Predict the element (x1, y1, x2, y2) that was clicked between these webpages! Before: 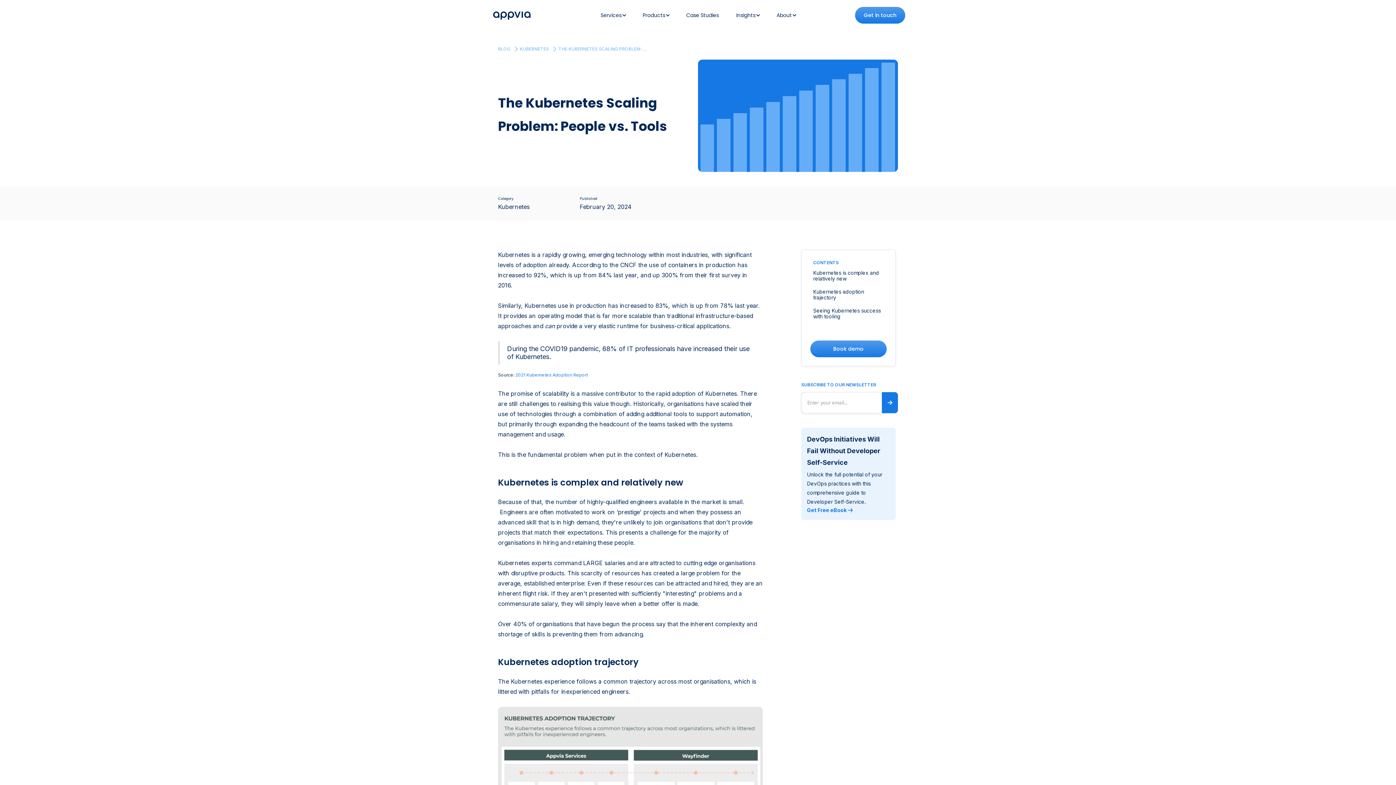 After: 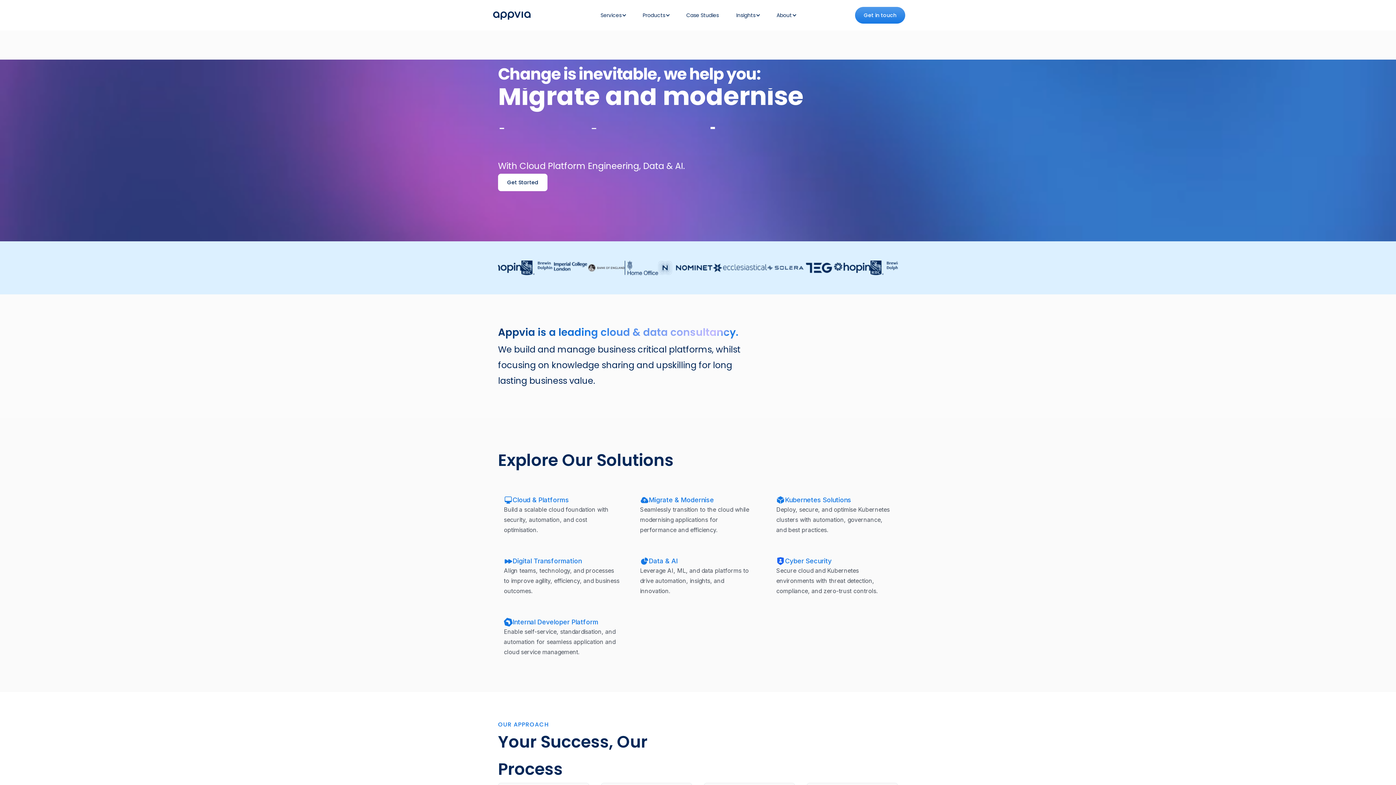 Action: bbox: (490, 8, 533, 22) label: home